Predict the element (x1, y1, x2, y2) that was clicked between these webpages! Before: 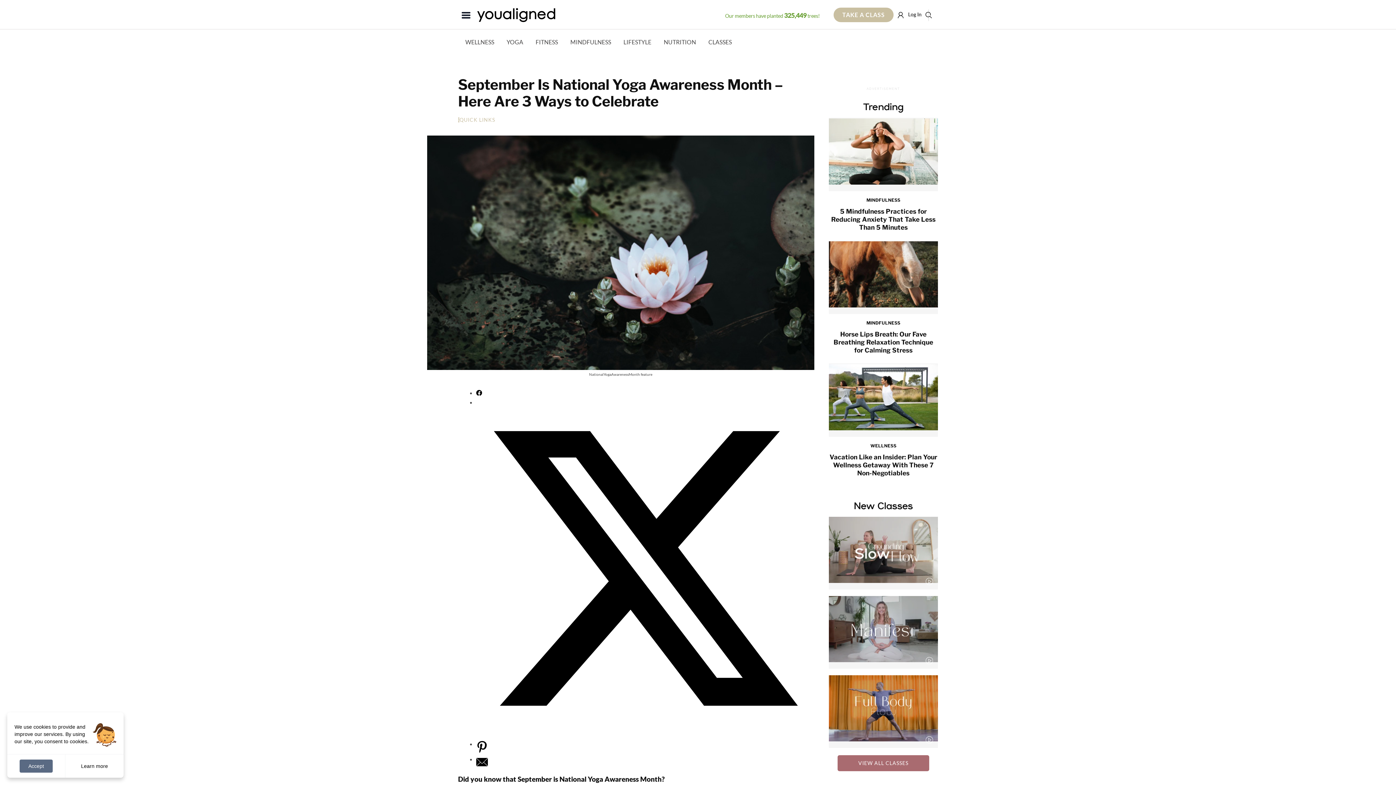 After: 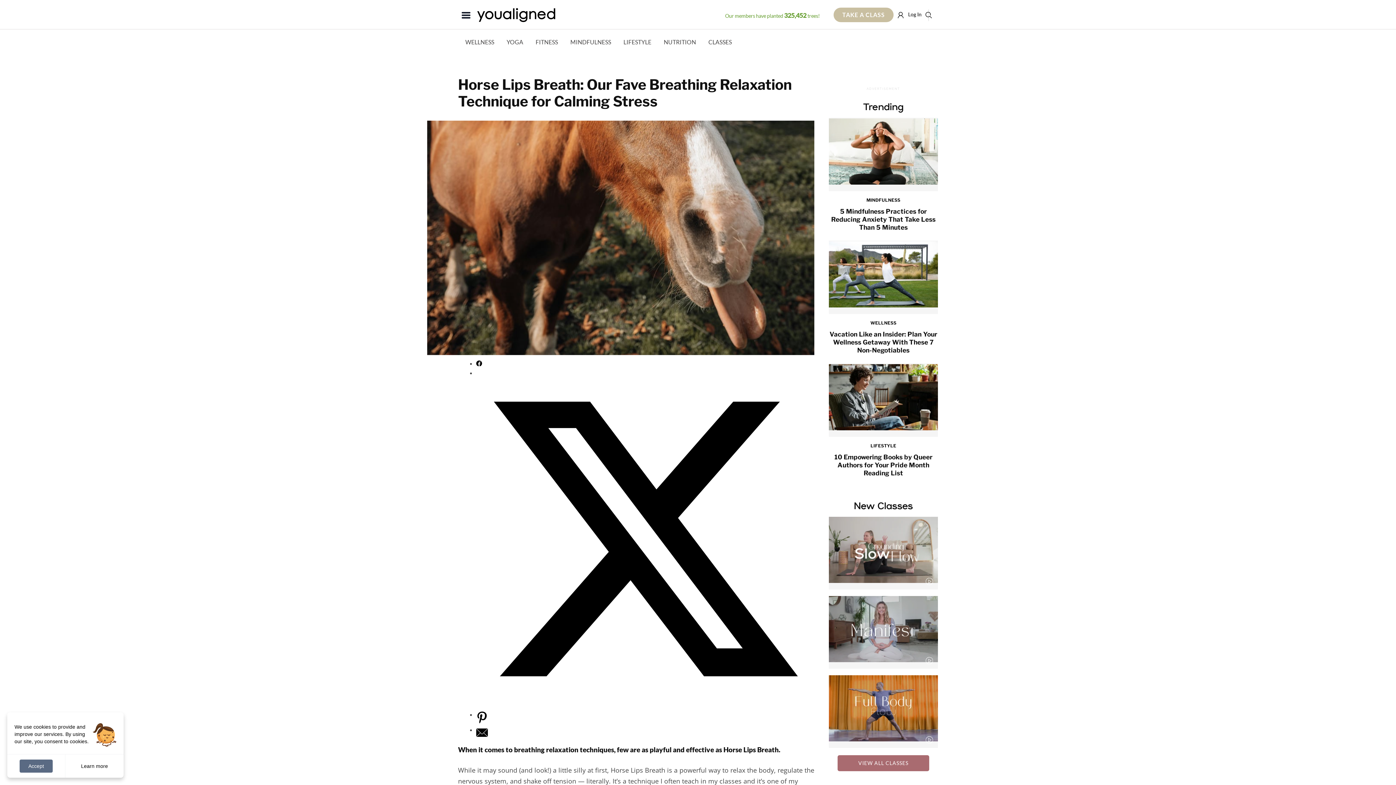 Action: bbox: (829, 314, 938, 354) label: MINDFULNESS
Horse Lips Breath: Our Fave Breathing Relaxation Technique for Calming Stress